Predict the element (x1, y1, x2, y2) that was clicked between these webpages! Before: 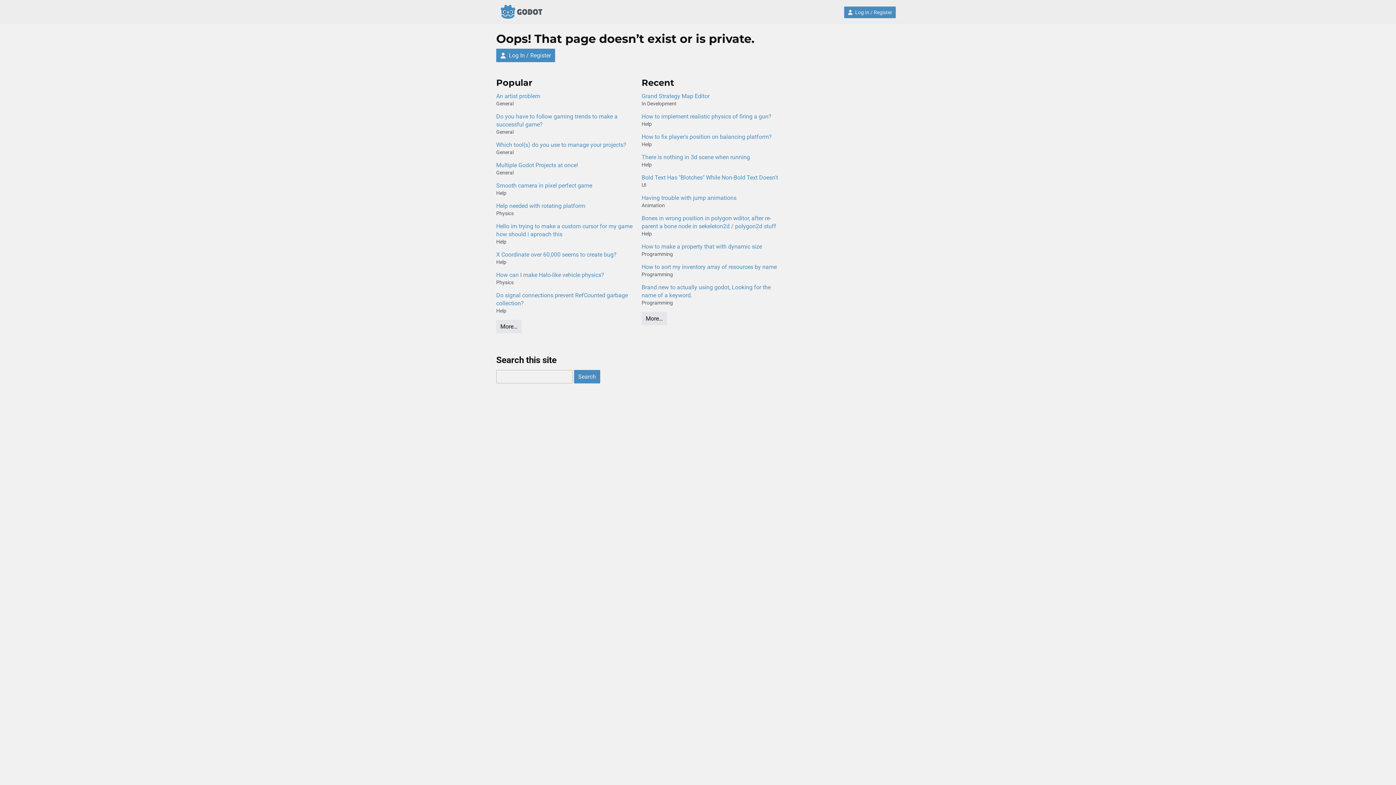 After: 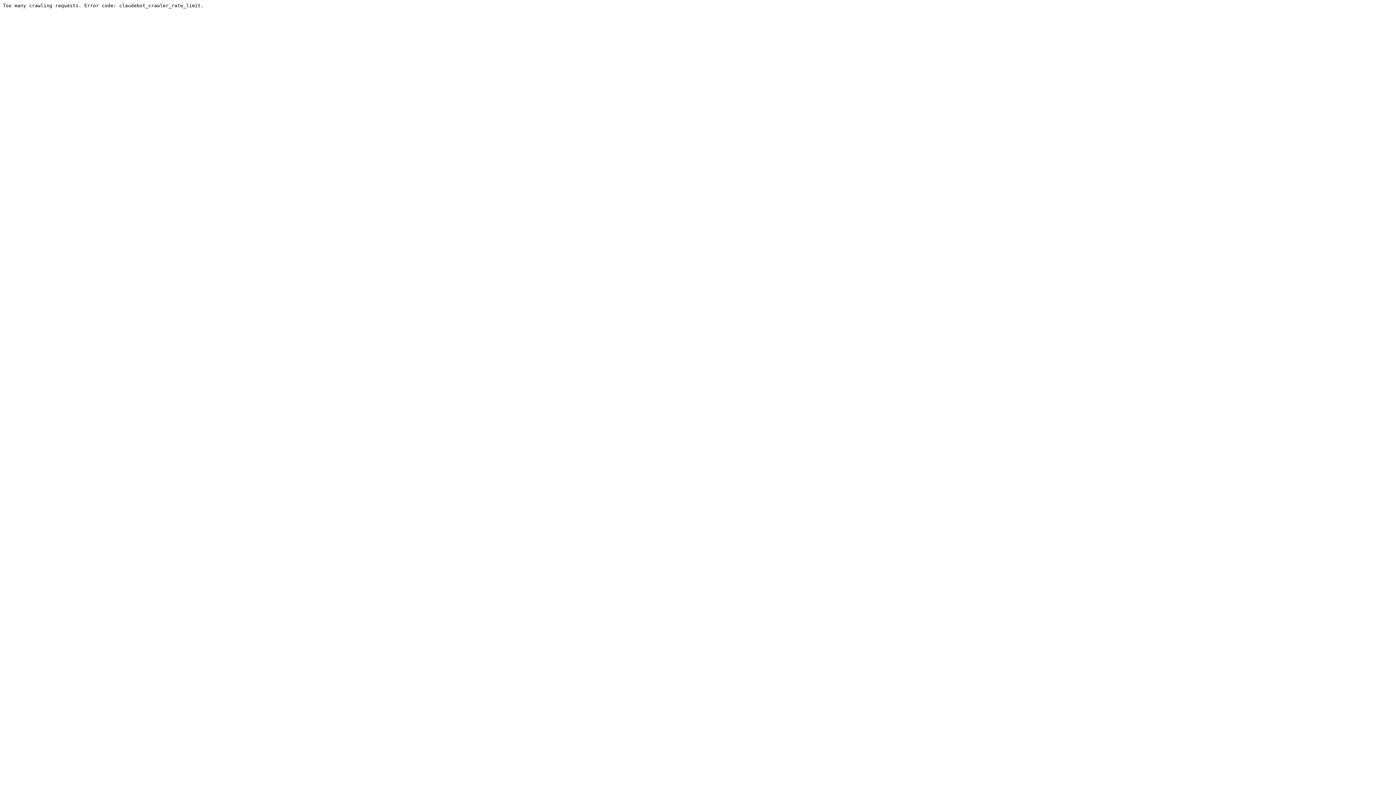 Action: label: More… bbox: (496, 320, 521, 333)